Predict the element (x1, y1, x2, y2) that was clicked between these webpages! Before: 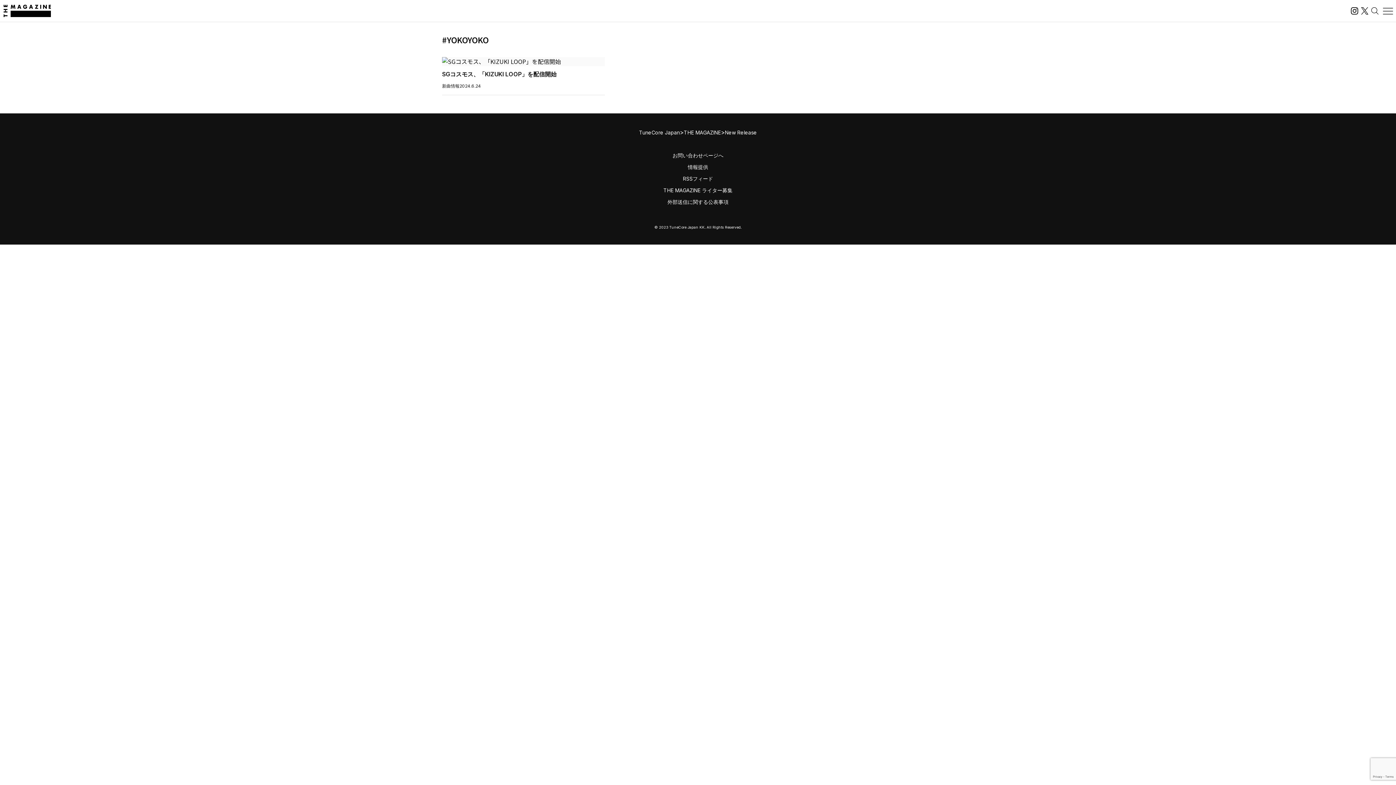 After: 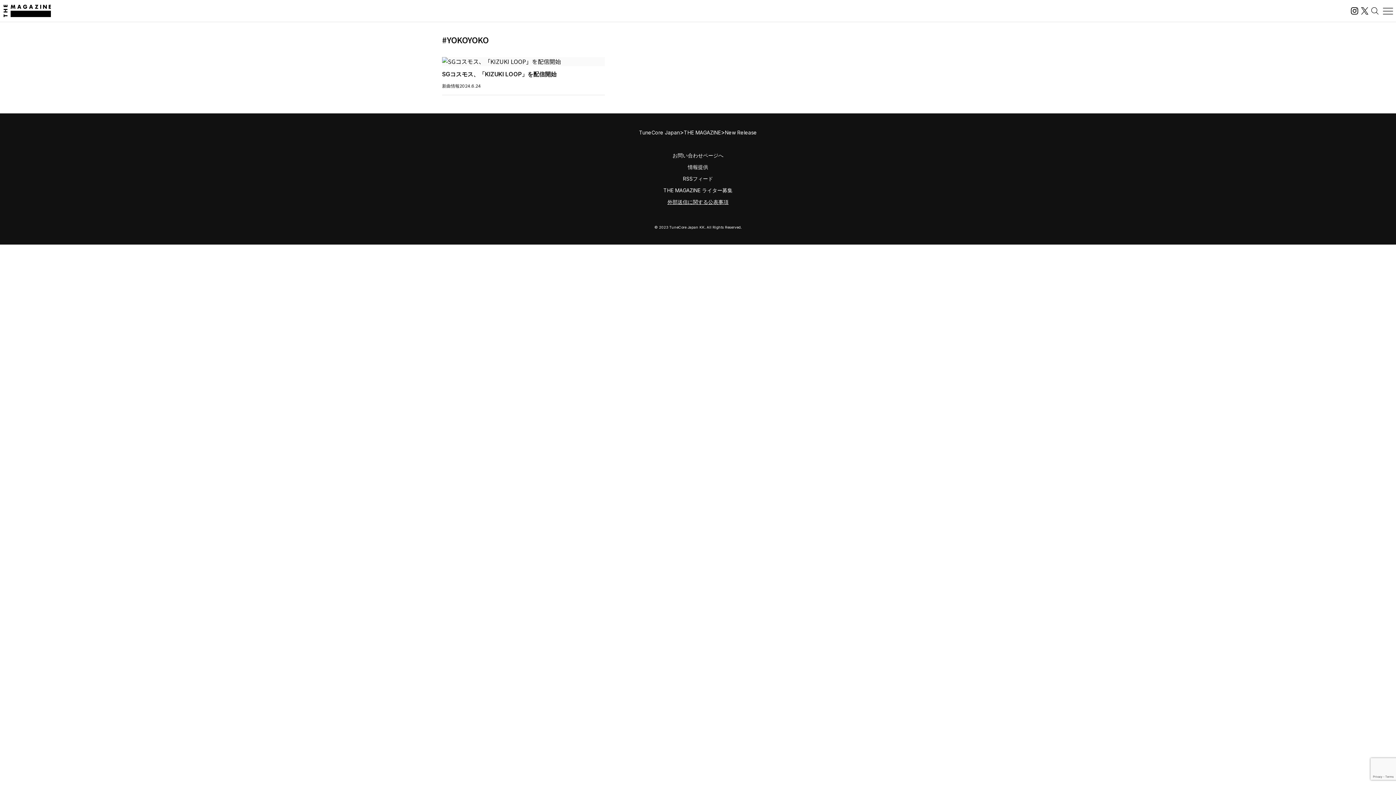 Action: label: 外部送信に関する公表事項 bbox: (667, 198, 728, 206)